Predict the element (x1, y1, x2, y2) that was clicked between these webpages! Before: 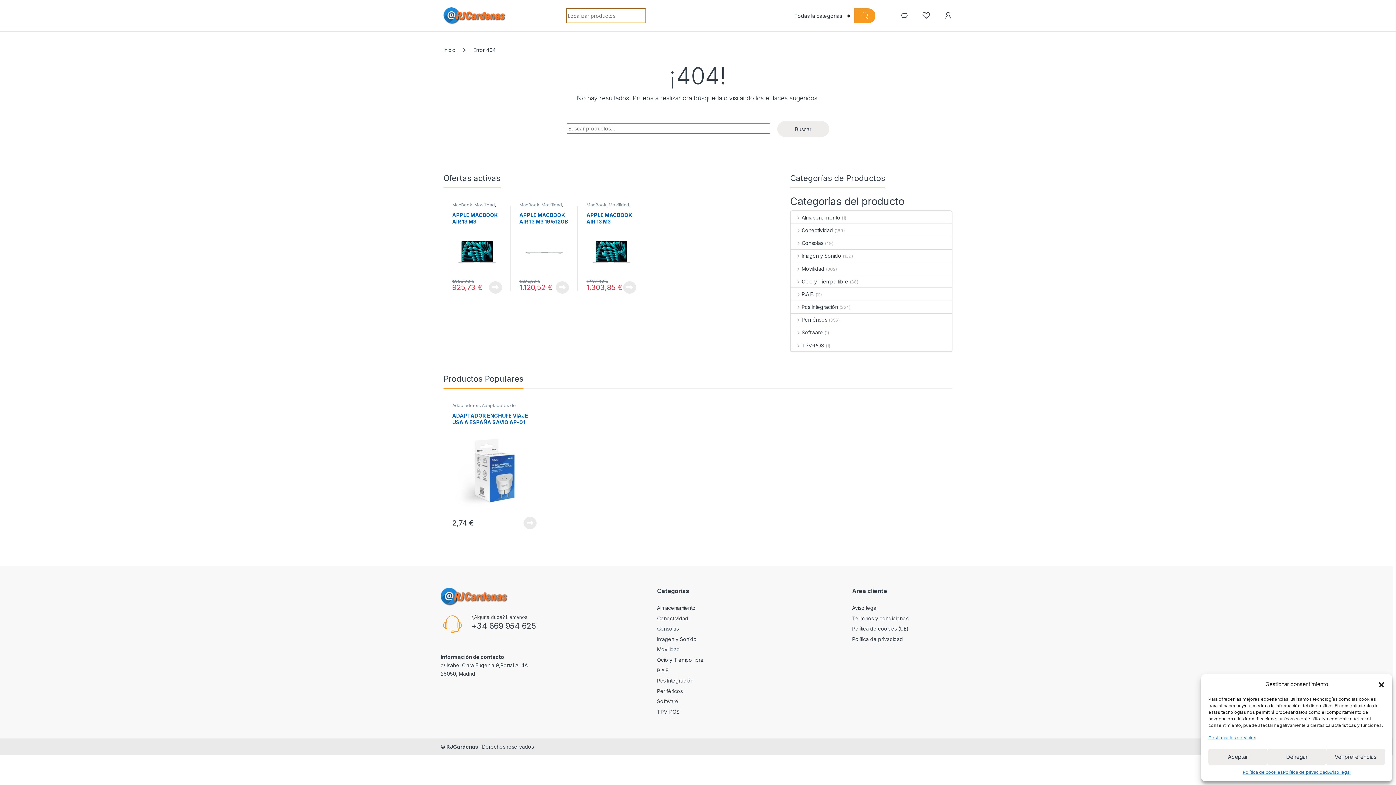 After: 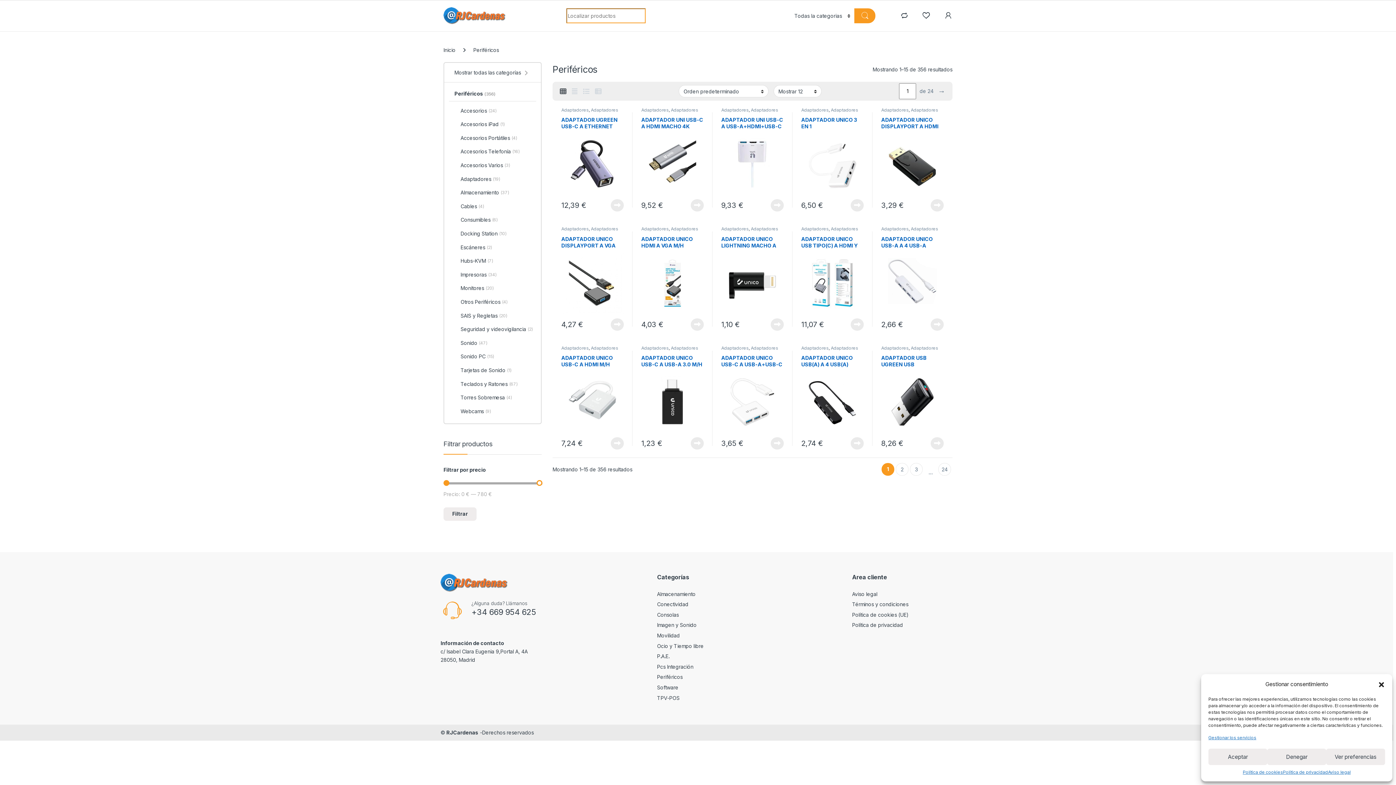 Action: label: Periféricos bbox: (791, 313, 827, 326)